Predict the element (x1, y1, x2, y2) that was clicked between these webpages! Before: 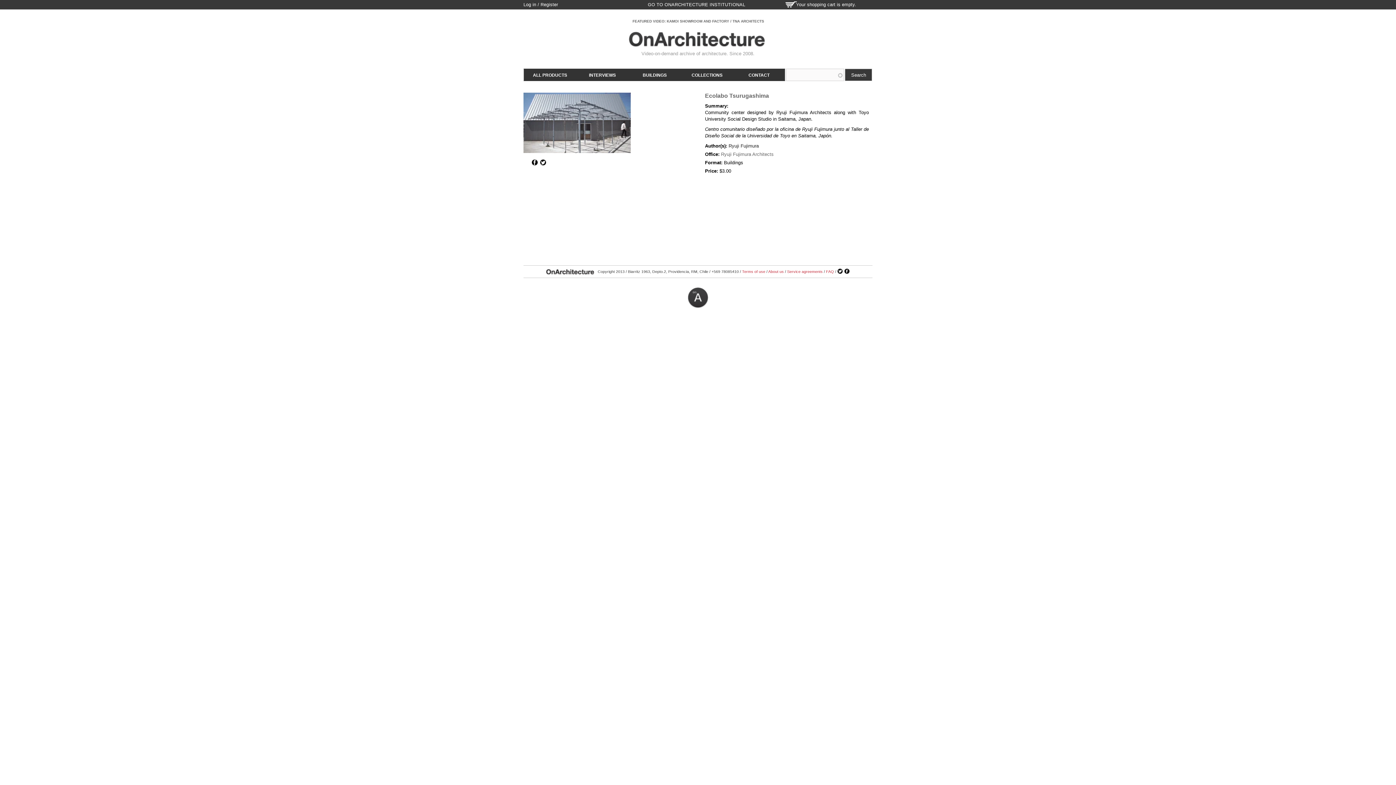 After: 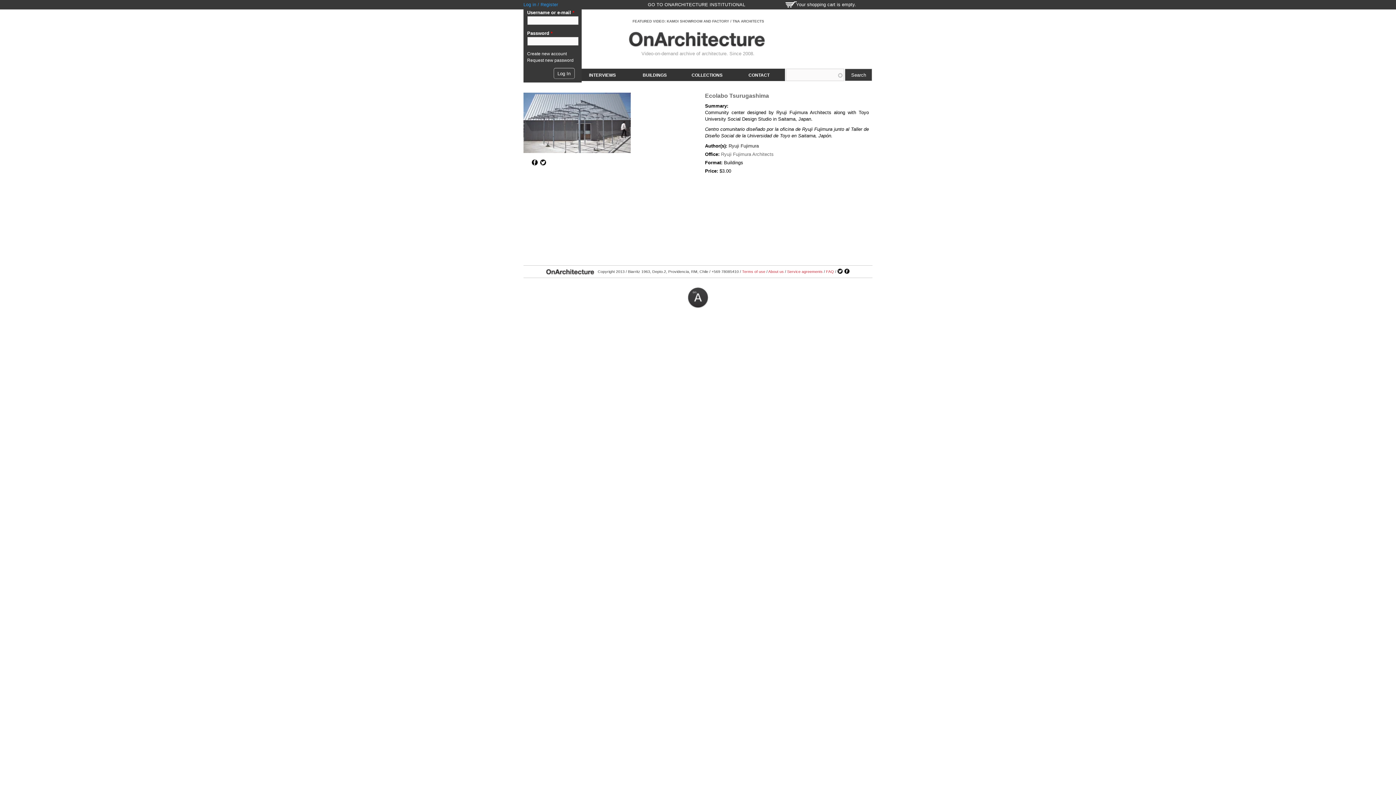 Action: label: Log in / Register bbox: (523, 1, 558, 8)